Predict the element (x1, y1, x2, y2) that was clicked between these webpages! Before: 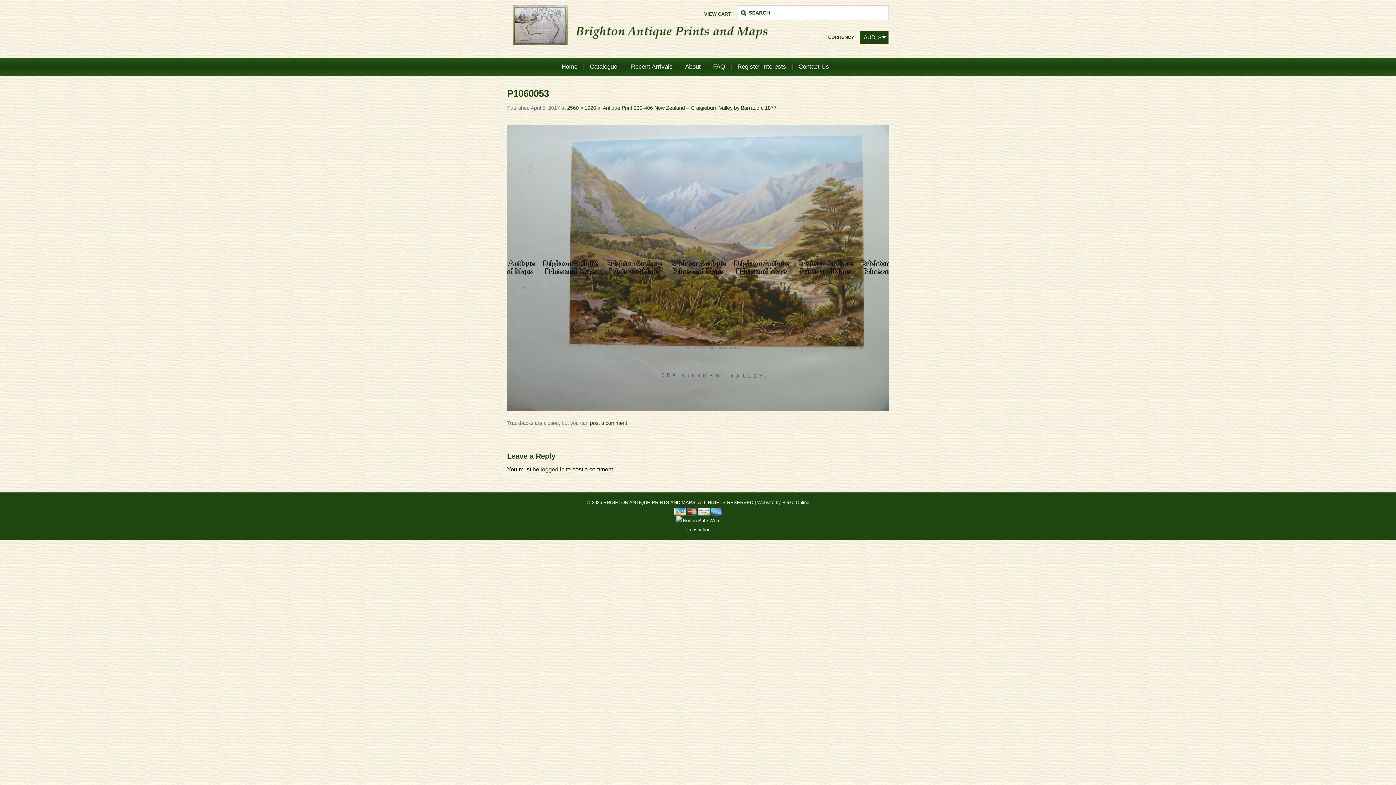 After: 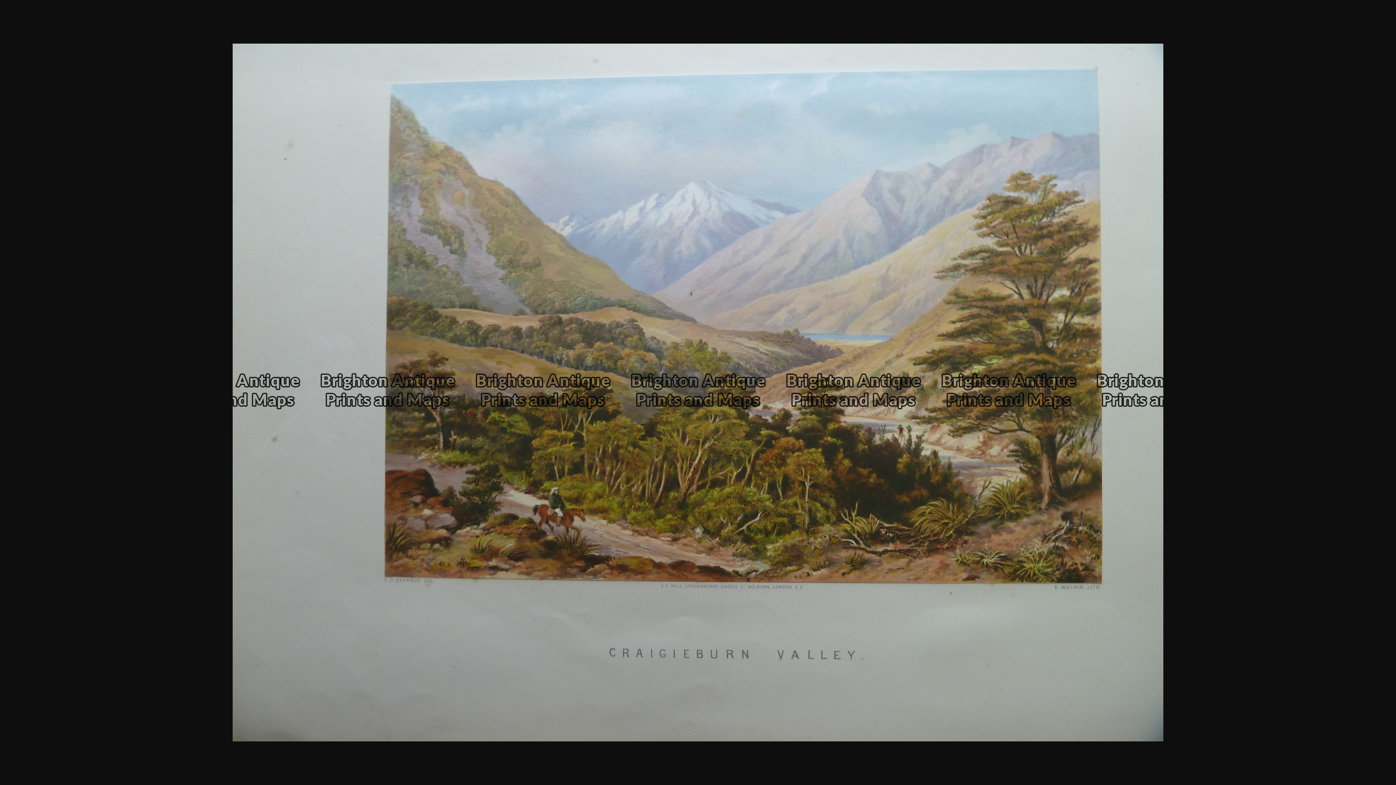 Action: label: 2560 × 1920 bbox: (567, 105, 596, 110)